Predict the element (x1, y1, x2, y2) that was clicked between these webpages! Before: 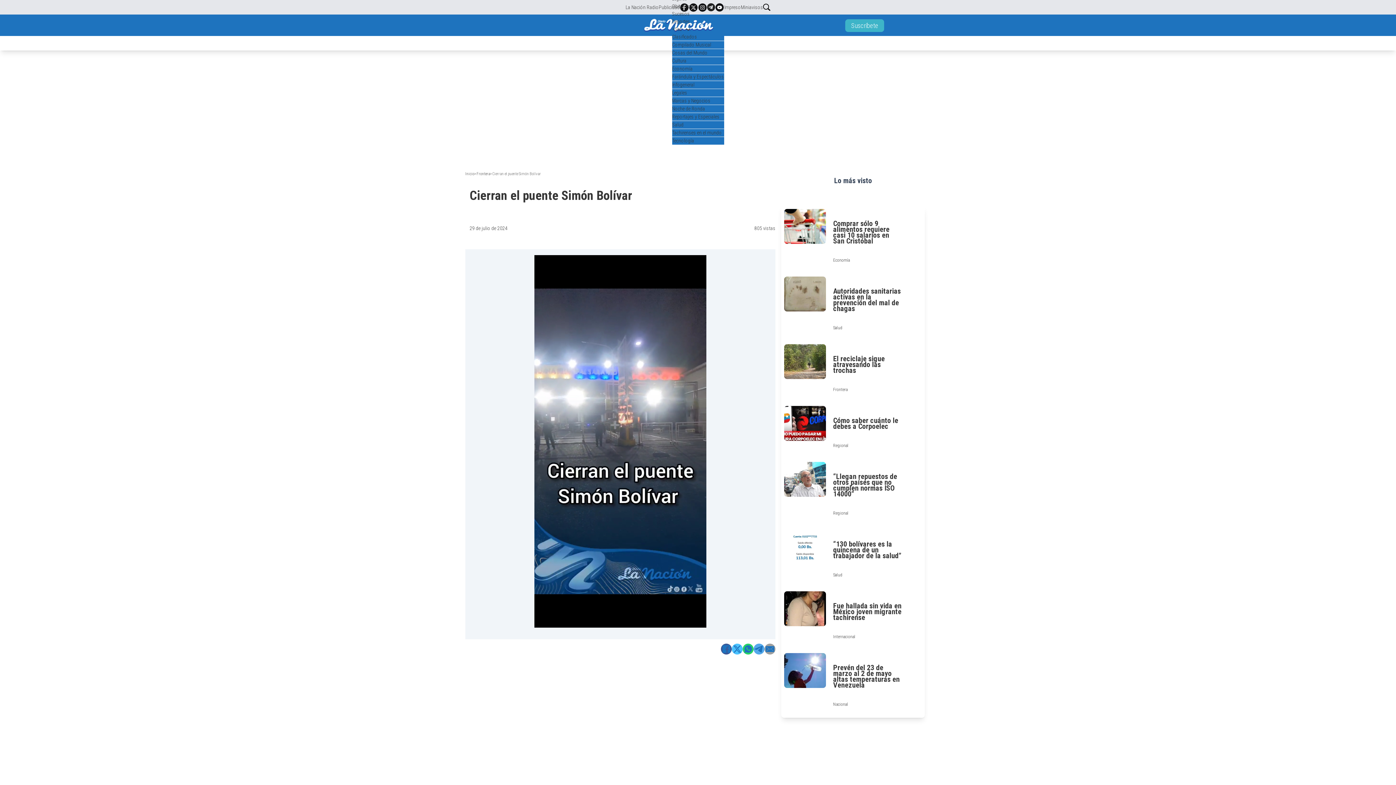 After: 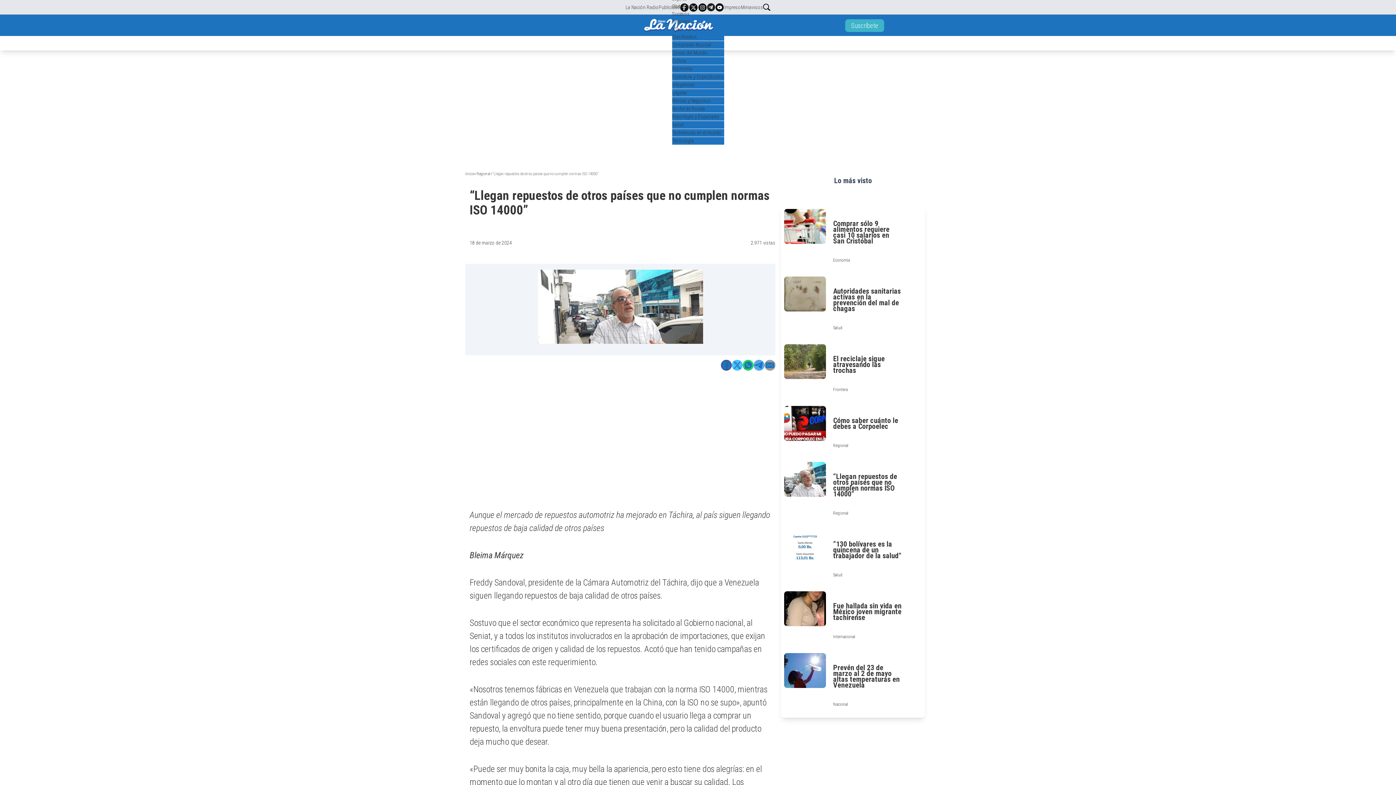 Action: label: “Llegan repuestos de otros países que no cumplen normas ISO 14000” bbox: (833, 472, 897, 498)